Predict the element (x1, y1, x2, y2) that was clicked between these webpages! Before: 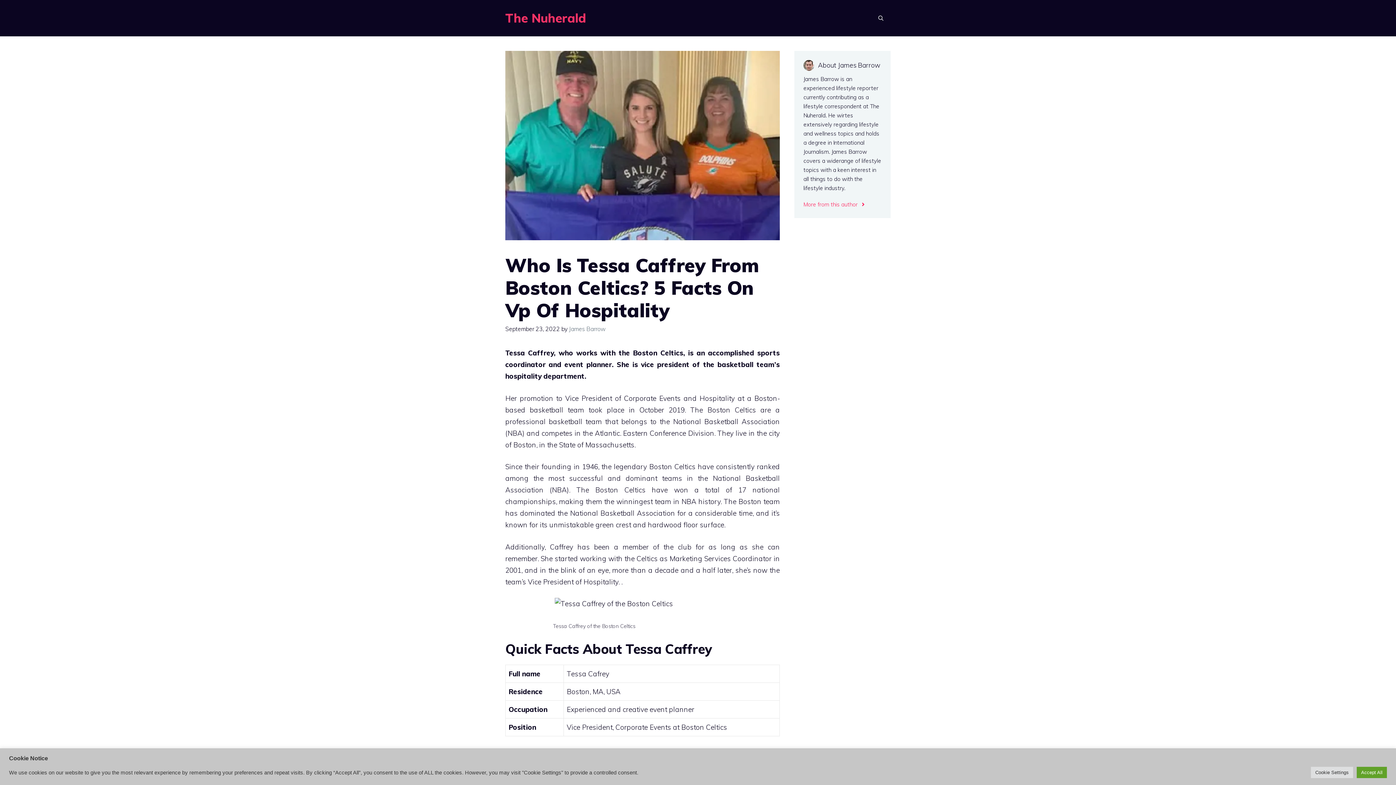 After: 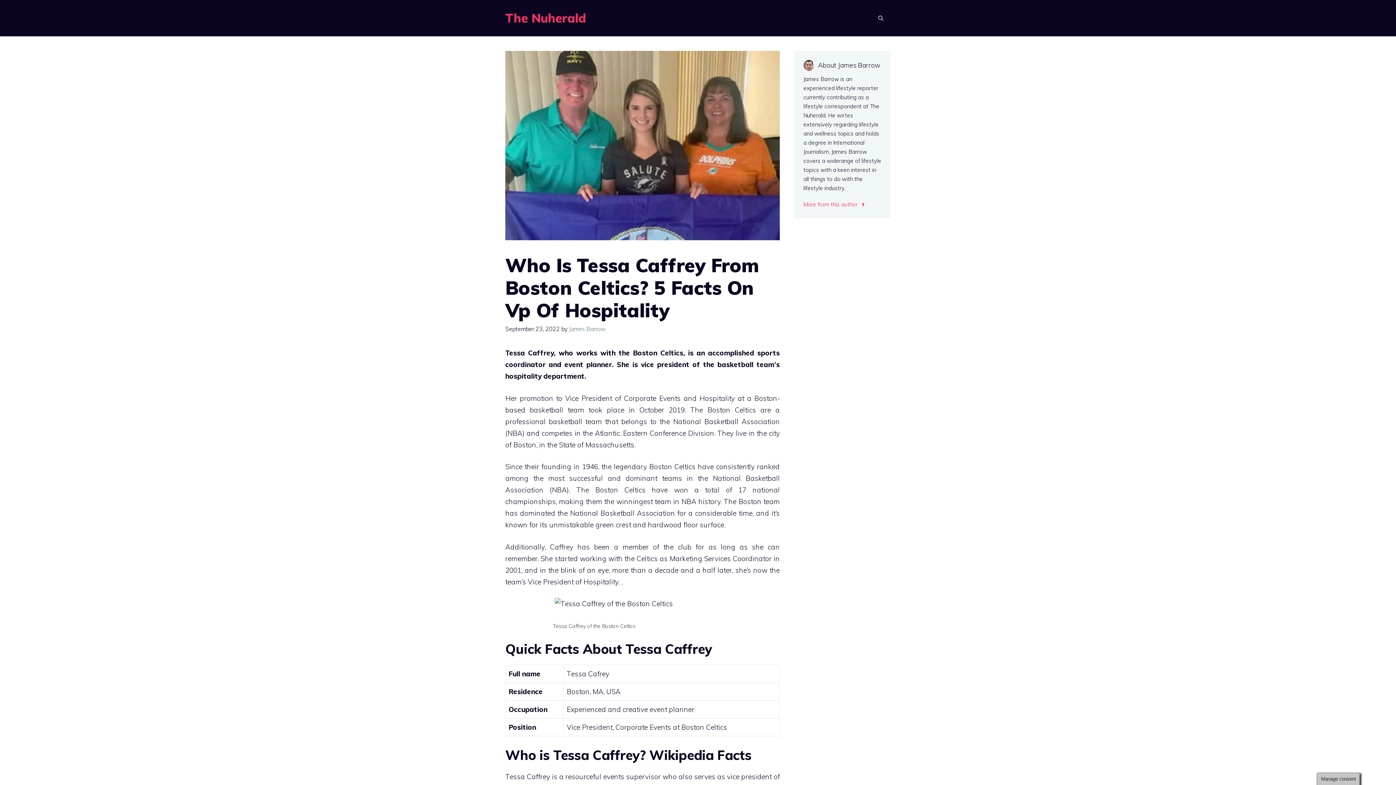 Action: bbox: (1357, 767, 1387, 778) label: Accept All